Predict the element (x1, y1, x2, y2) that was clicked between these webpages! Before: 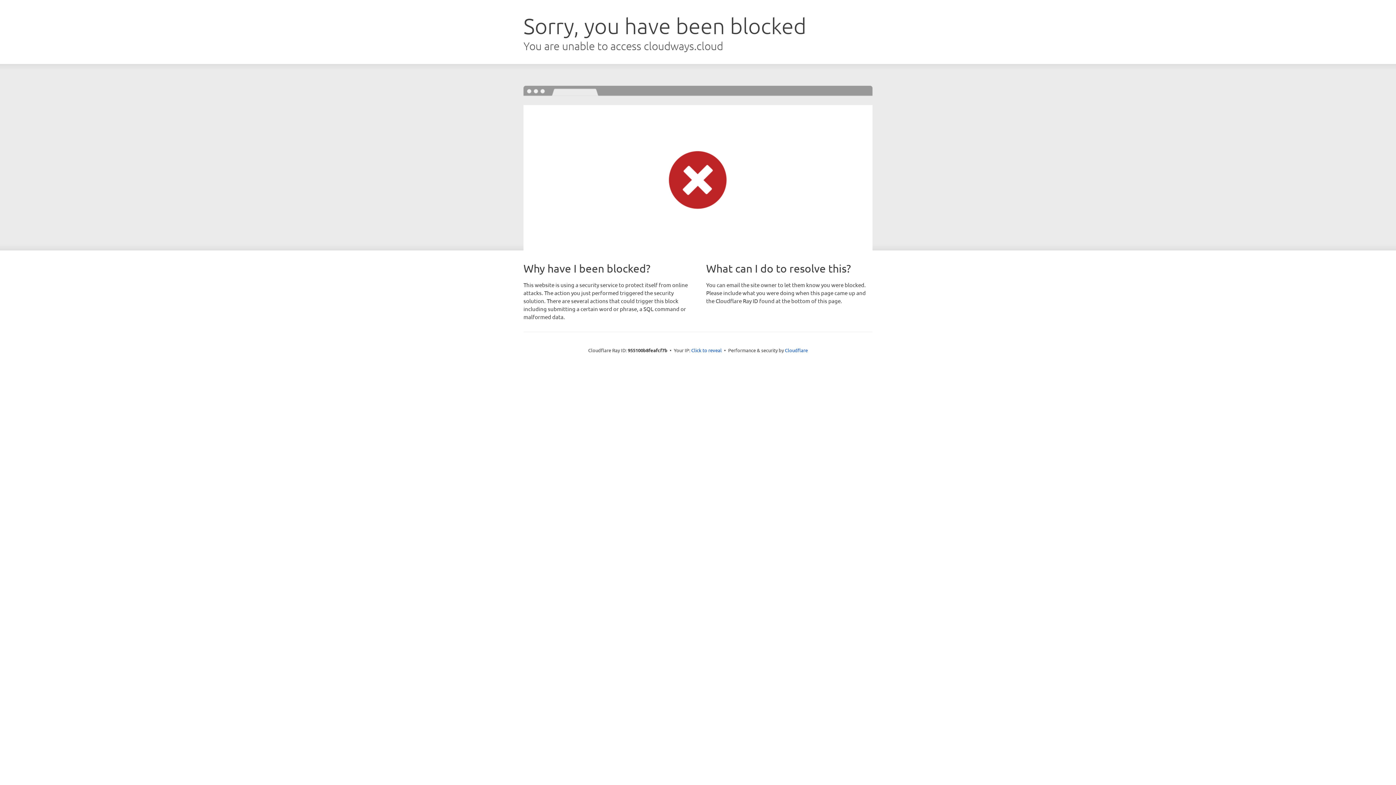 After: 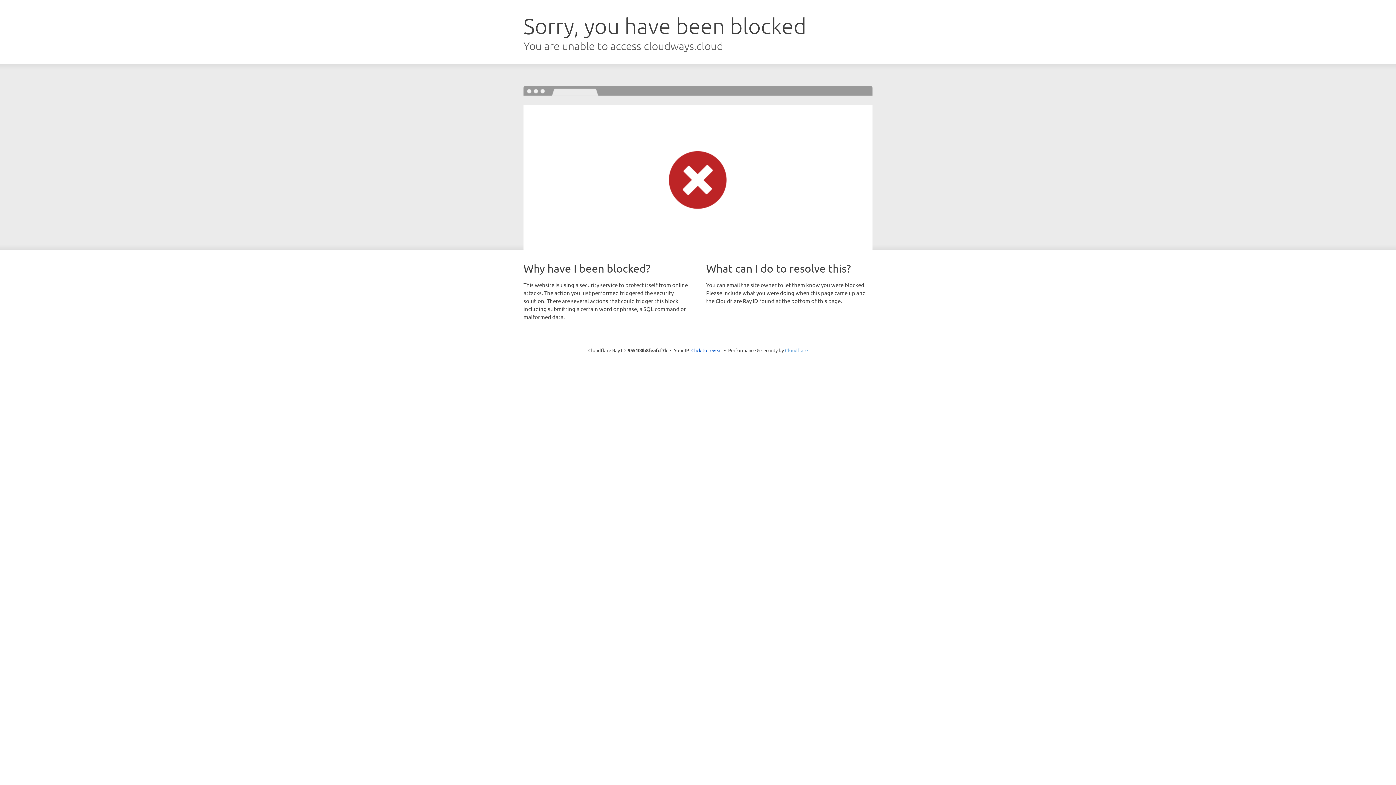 Action: label: Cloudflare bbox: (785, 347, 808, 353)